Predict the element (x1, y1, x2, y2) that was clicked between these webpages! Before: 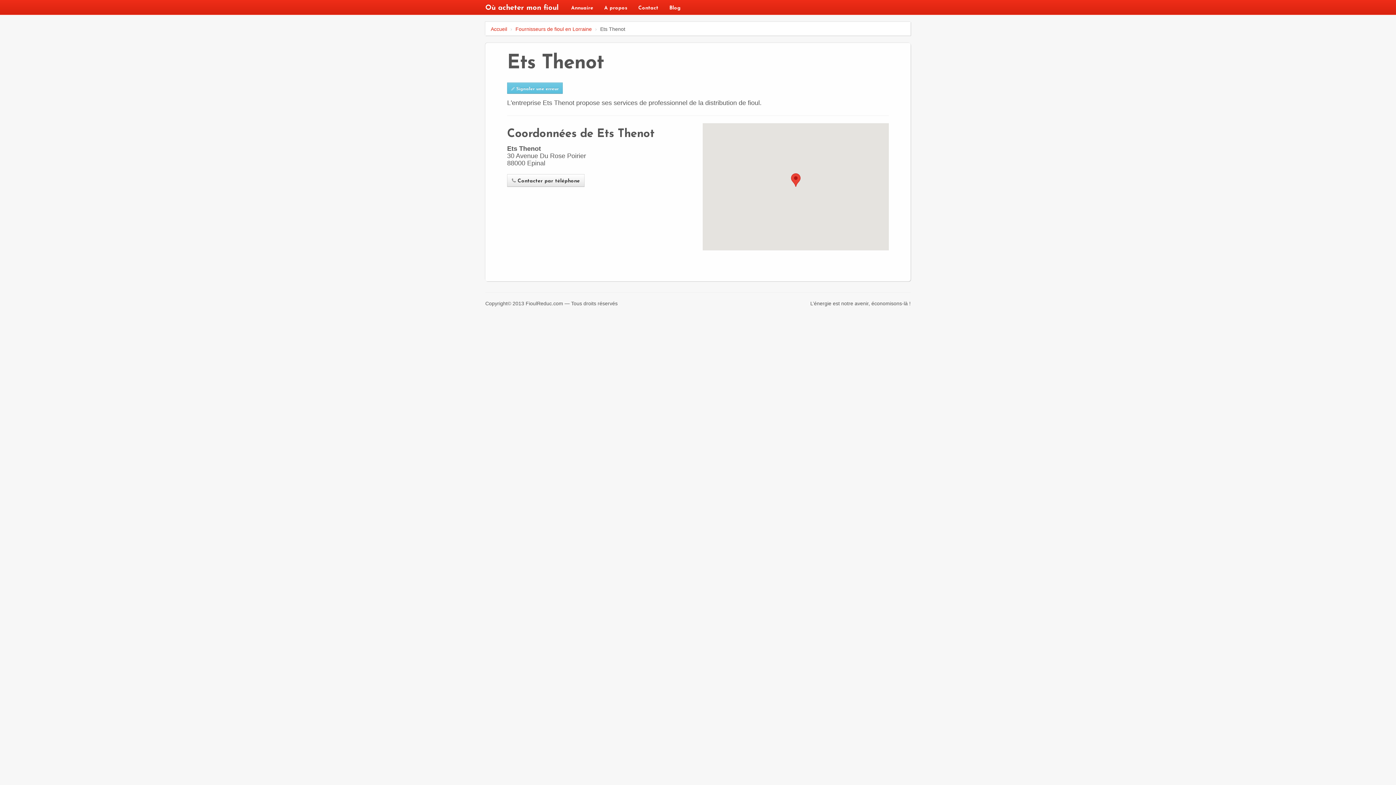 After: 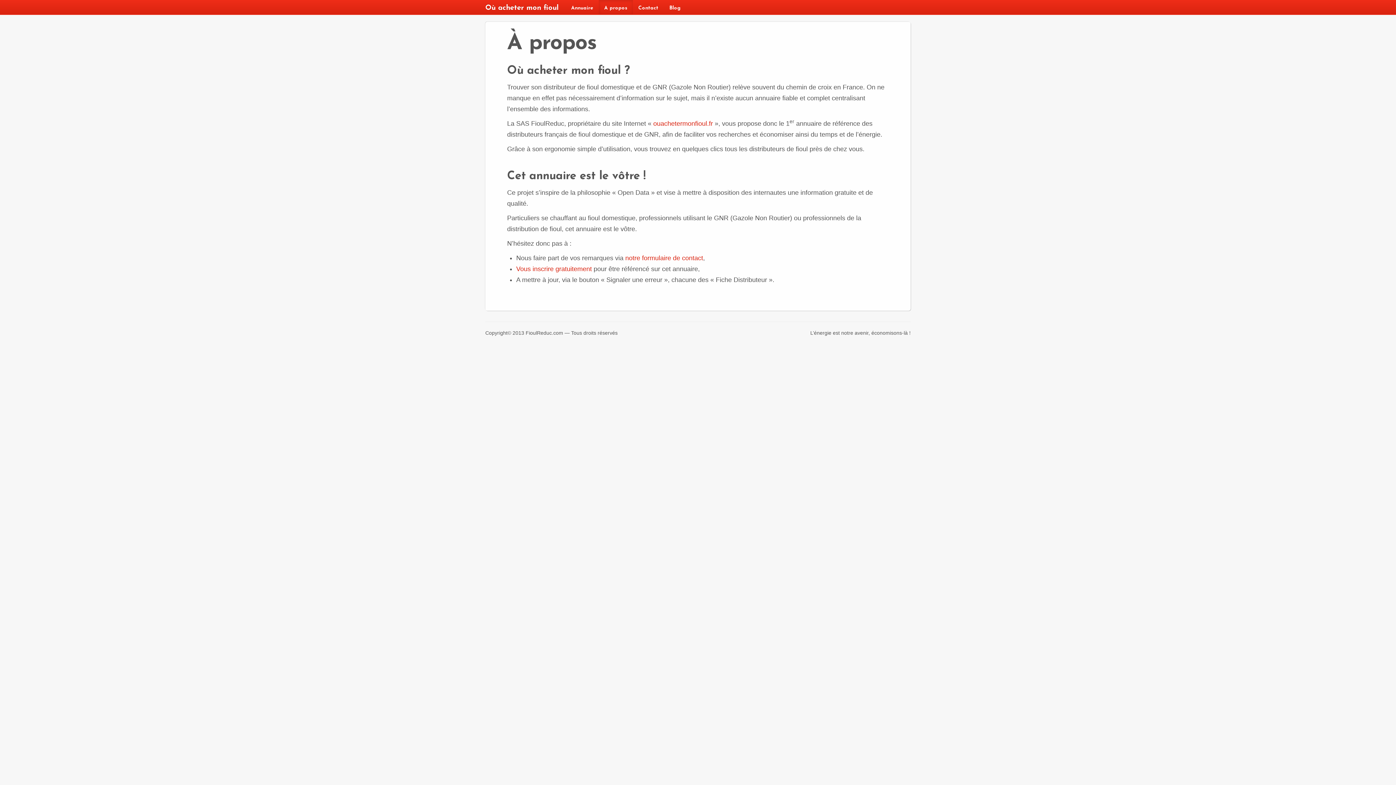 Action: label: A propos bbox: (598, 0, 633, 14)